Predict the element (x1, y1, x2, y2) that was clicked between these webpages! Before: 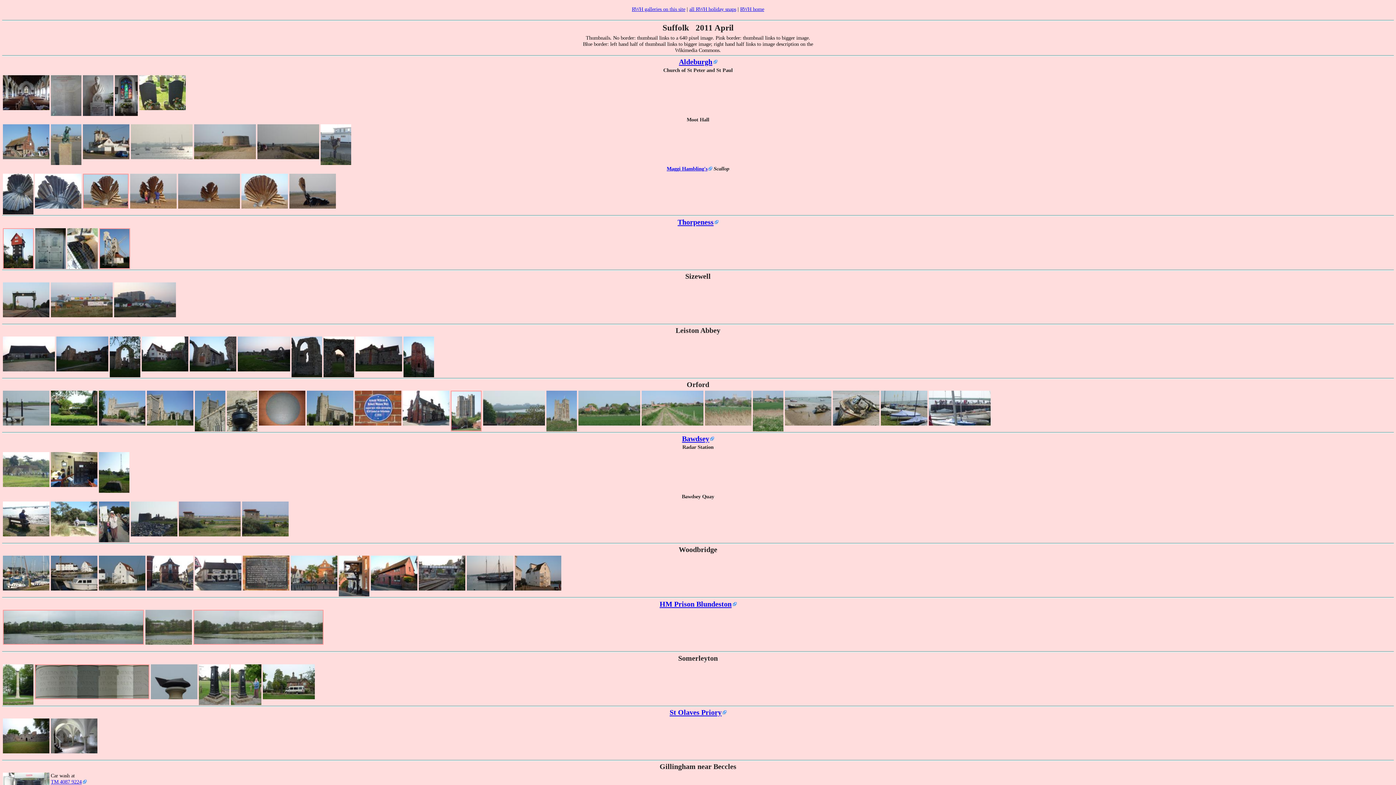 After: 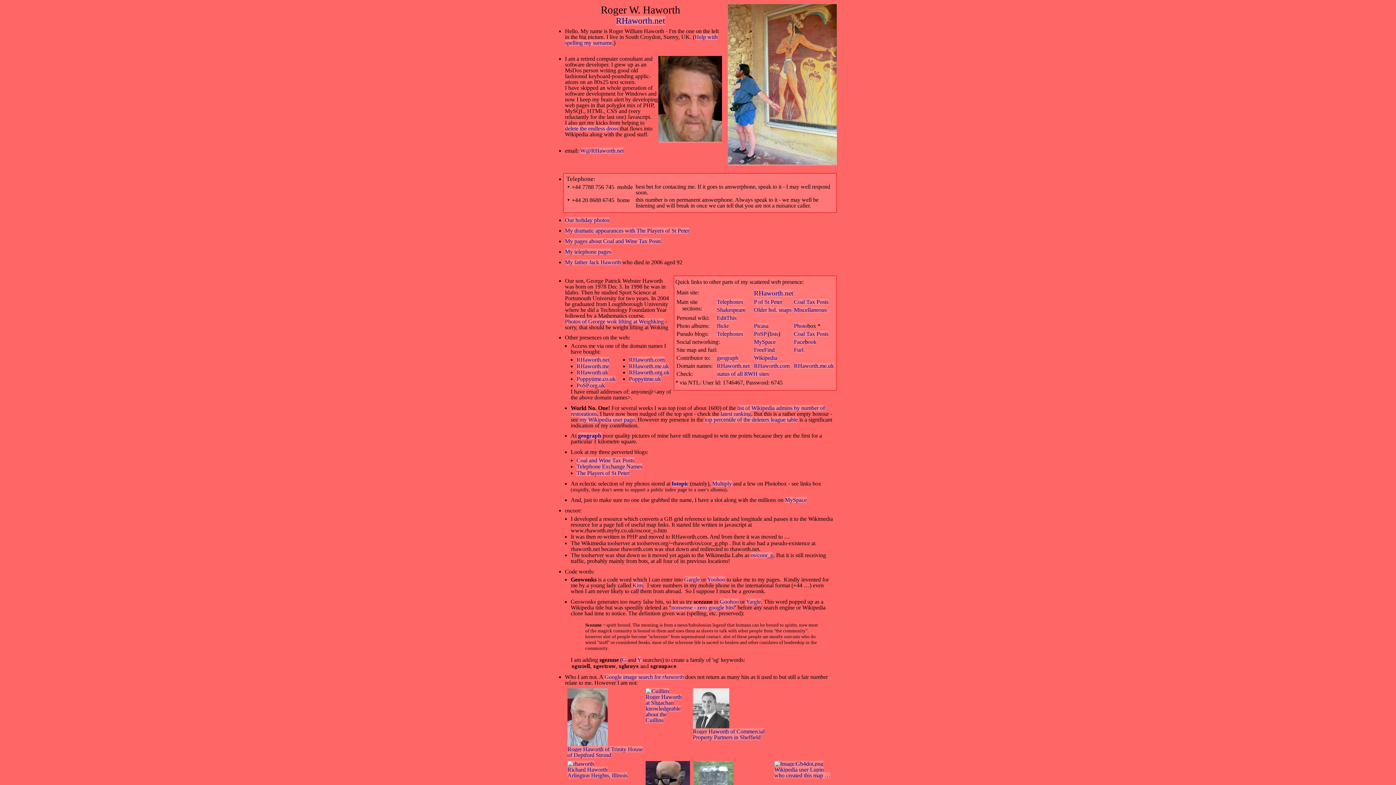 Action: label: RWH home bbox: (740, 6, 764, 12)